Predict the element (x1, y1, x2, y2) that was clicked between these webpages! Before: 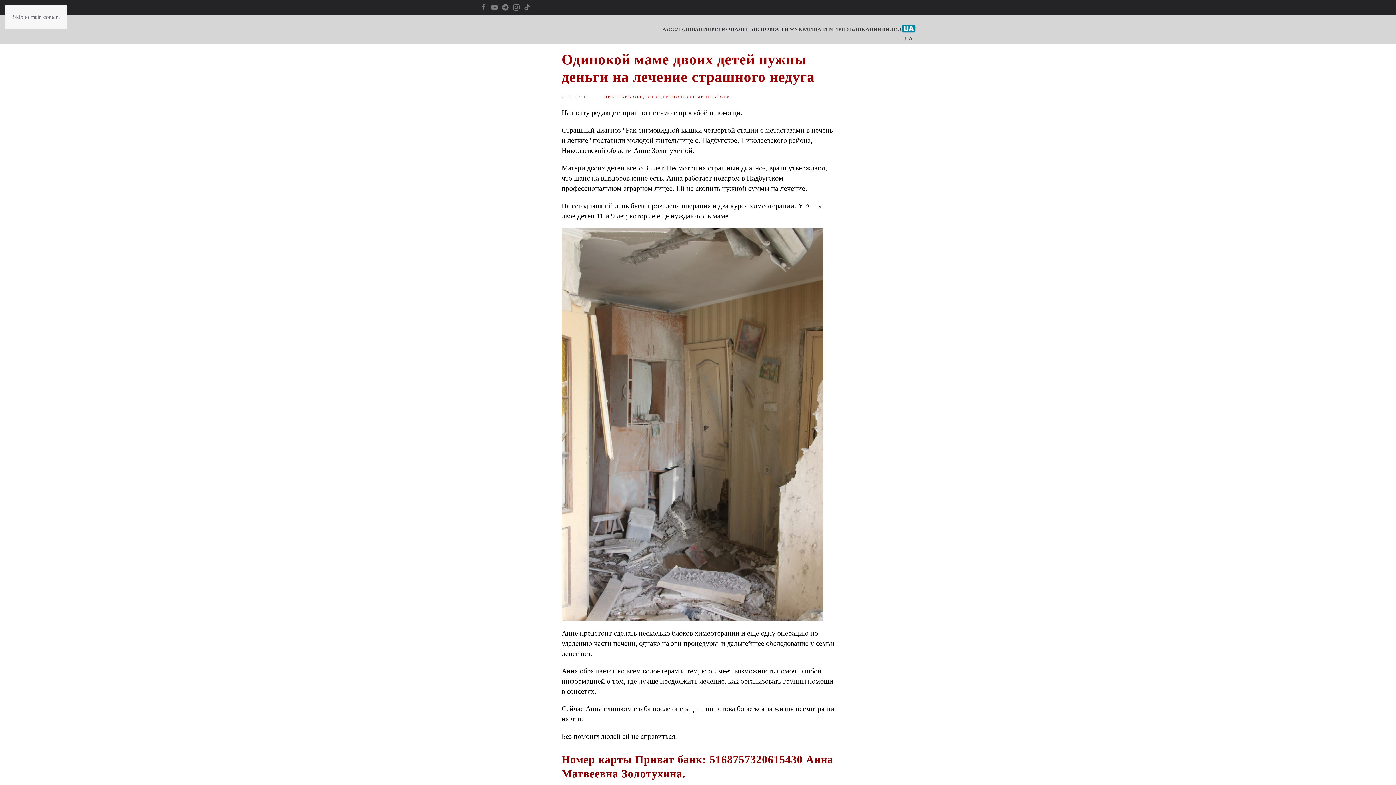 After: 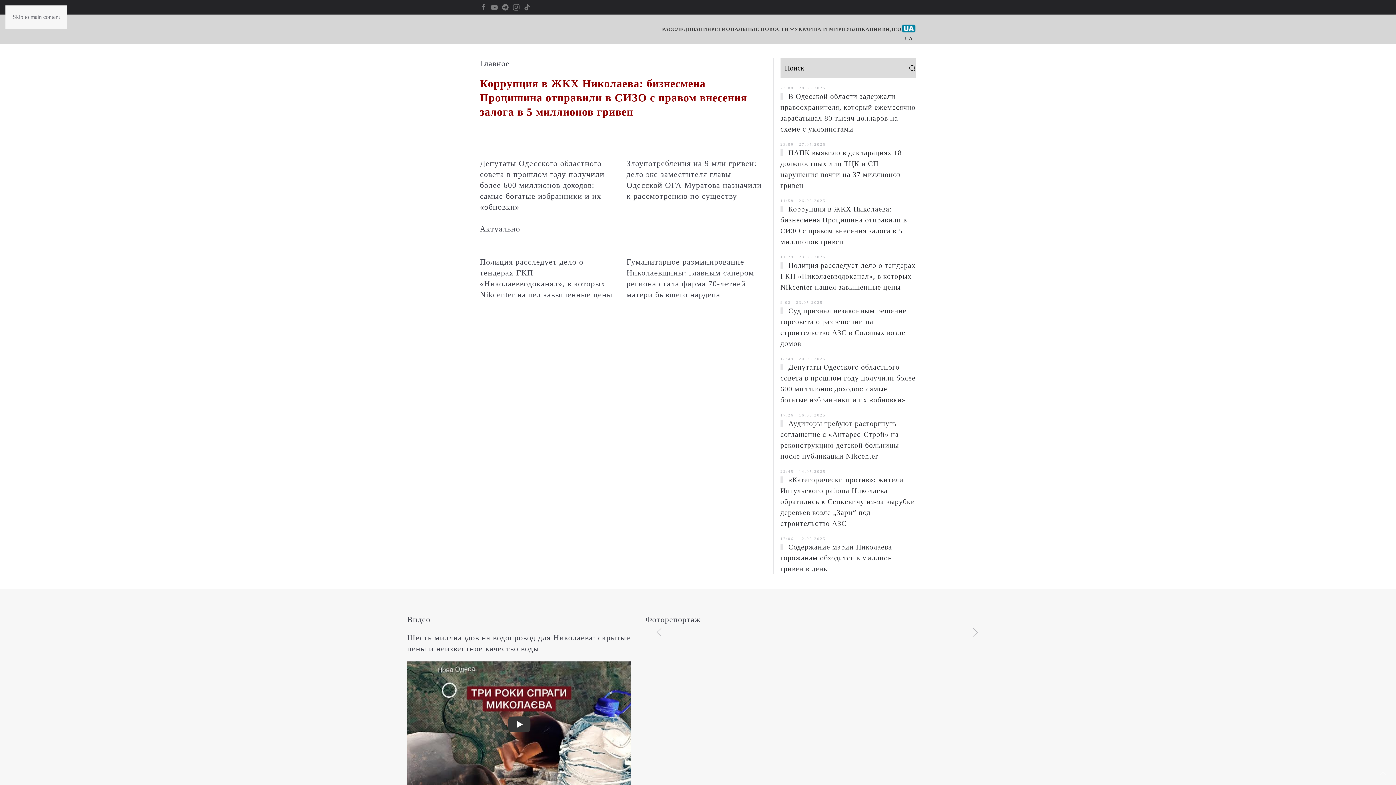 Action: label: Вернуться в начало bbox: (480, 14, 570, 43)